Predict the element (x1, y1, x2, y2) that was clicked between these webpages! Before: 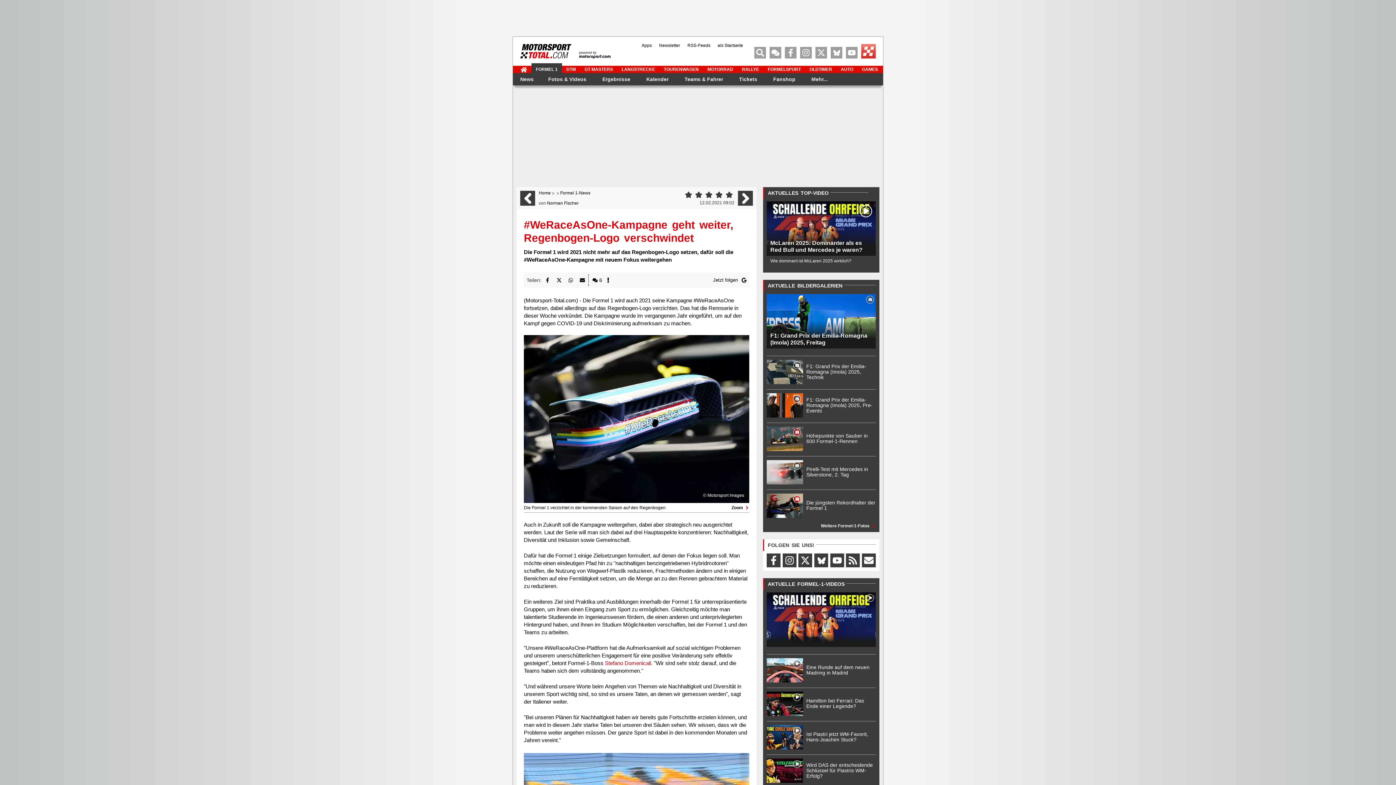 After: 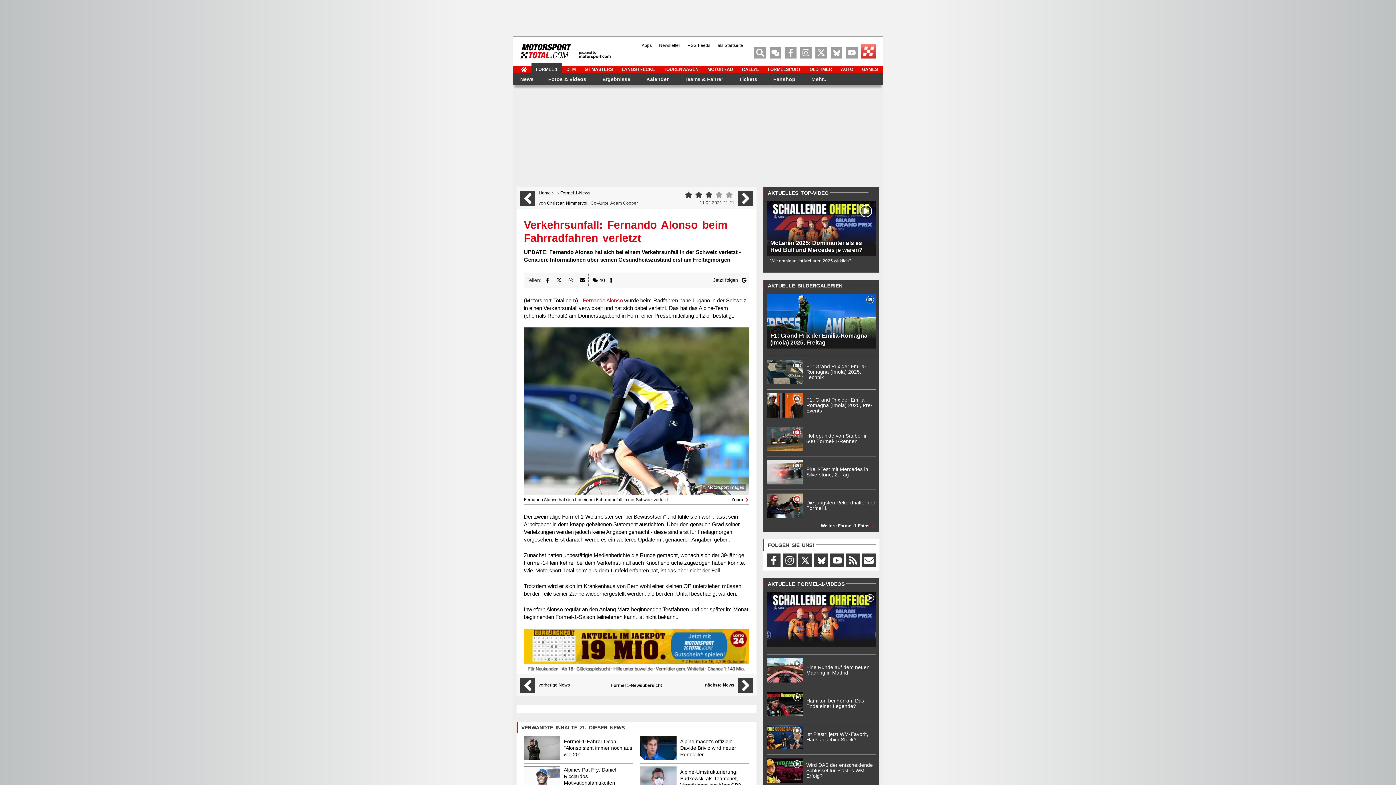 Action: bbox: (520, 190, 535, 205)